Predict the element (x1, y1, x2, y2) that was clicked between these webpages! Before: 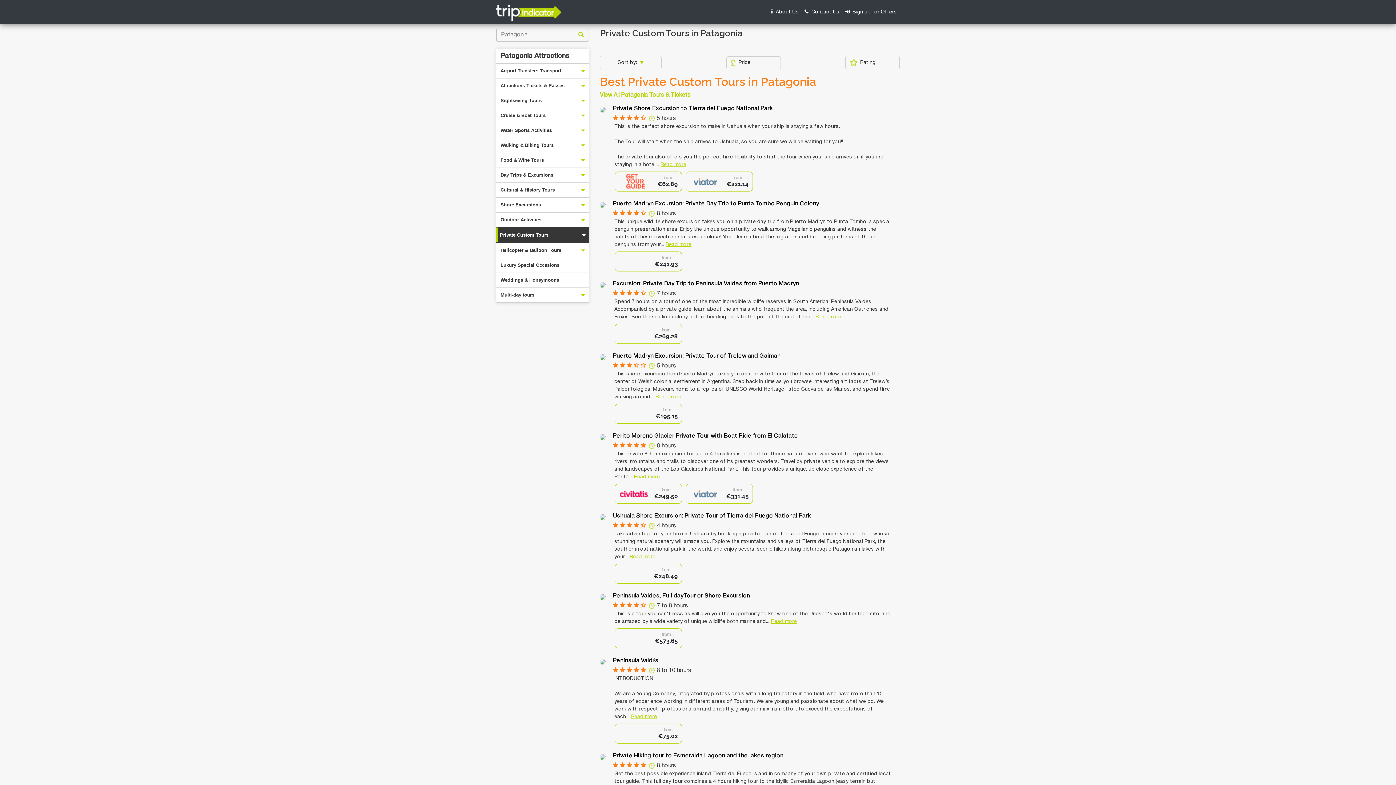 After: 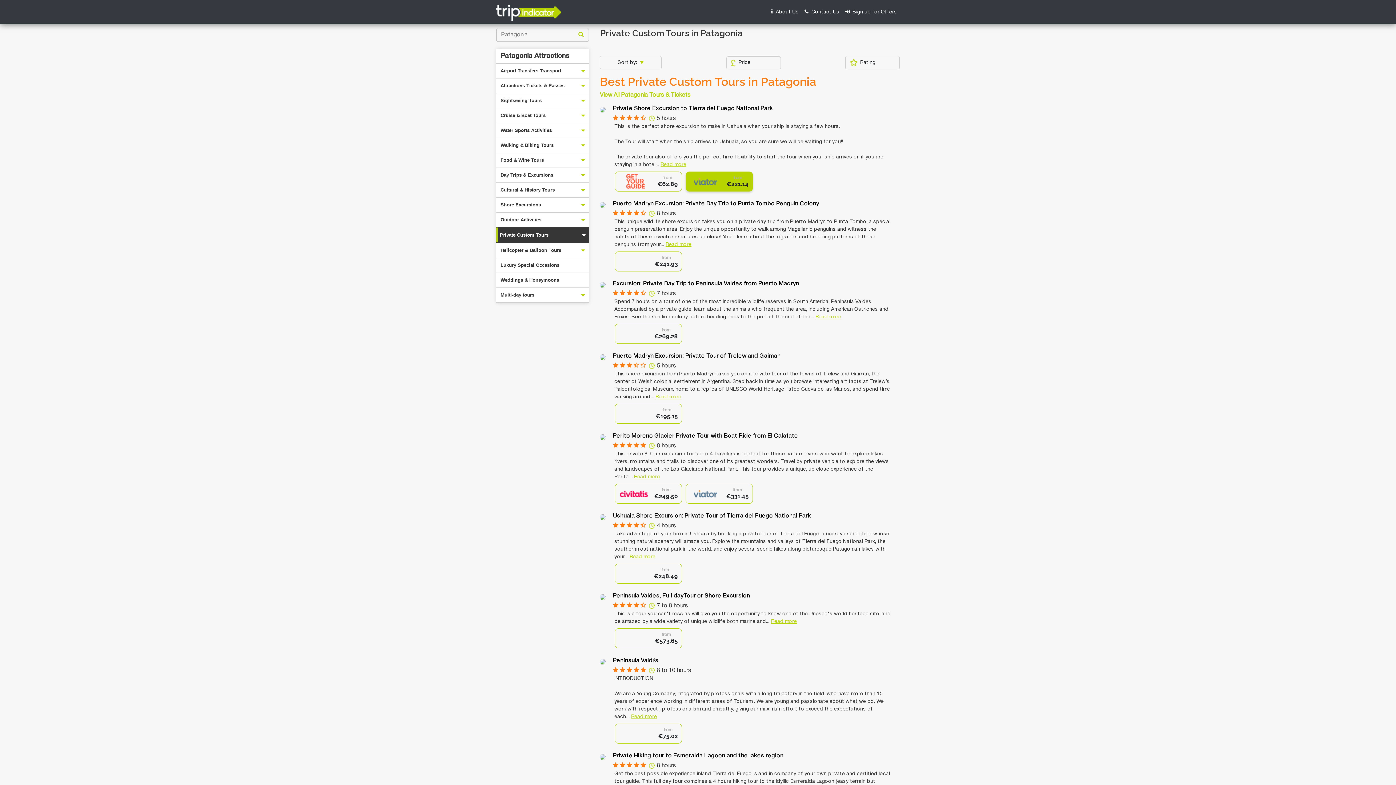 Action: label: from
€221.14 bbox: (685, 171, 753, 191)